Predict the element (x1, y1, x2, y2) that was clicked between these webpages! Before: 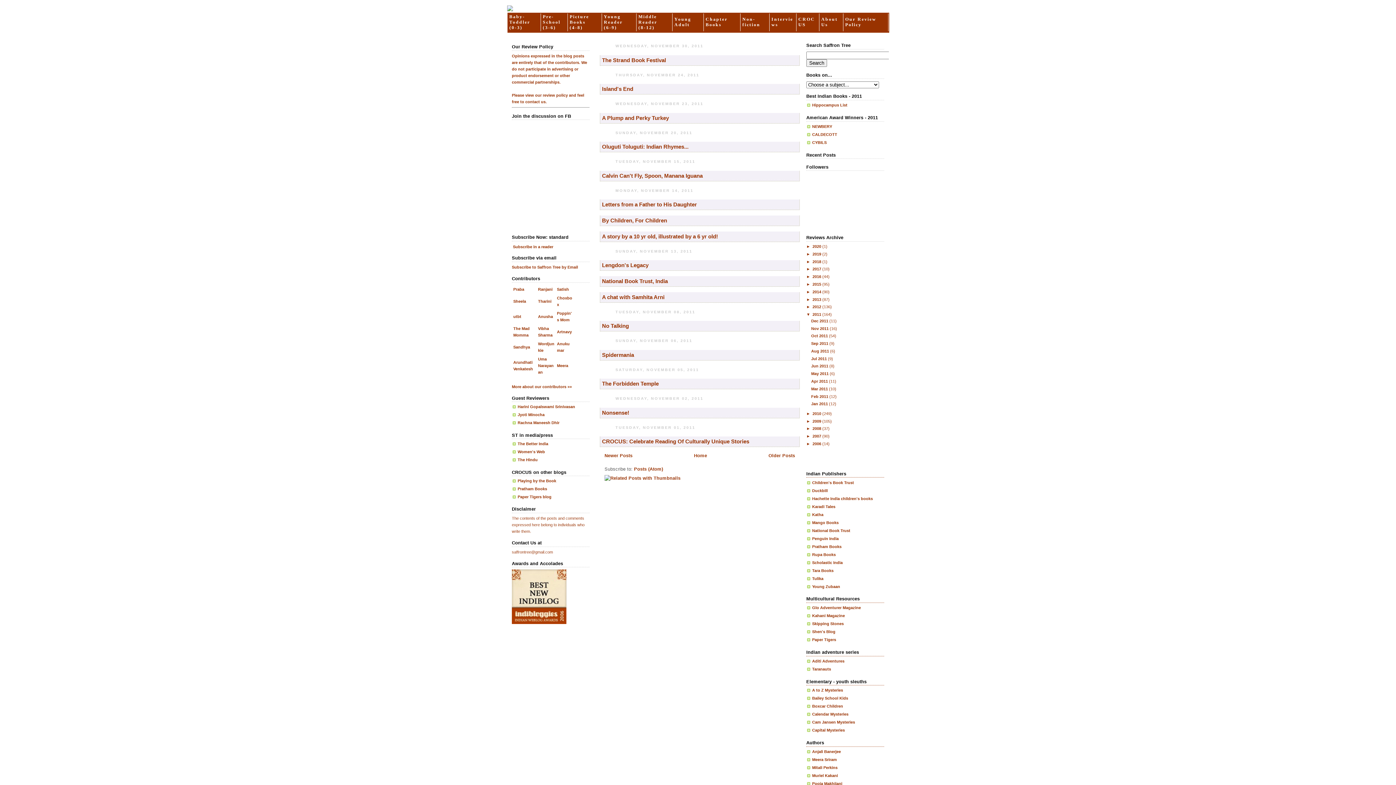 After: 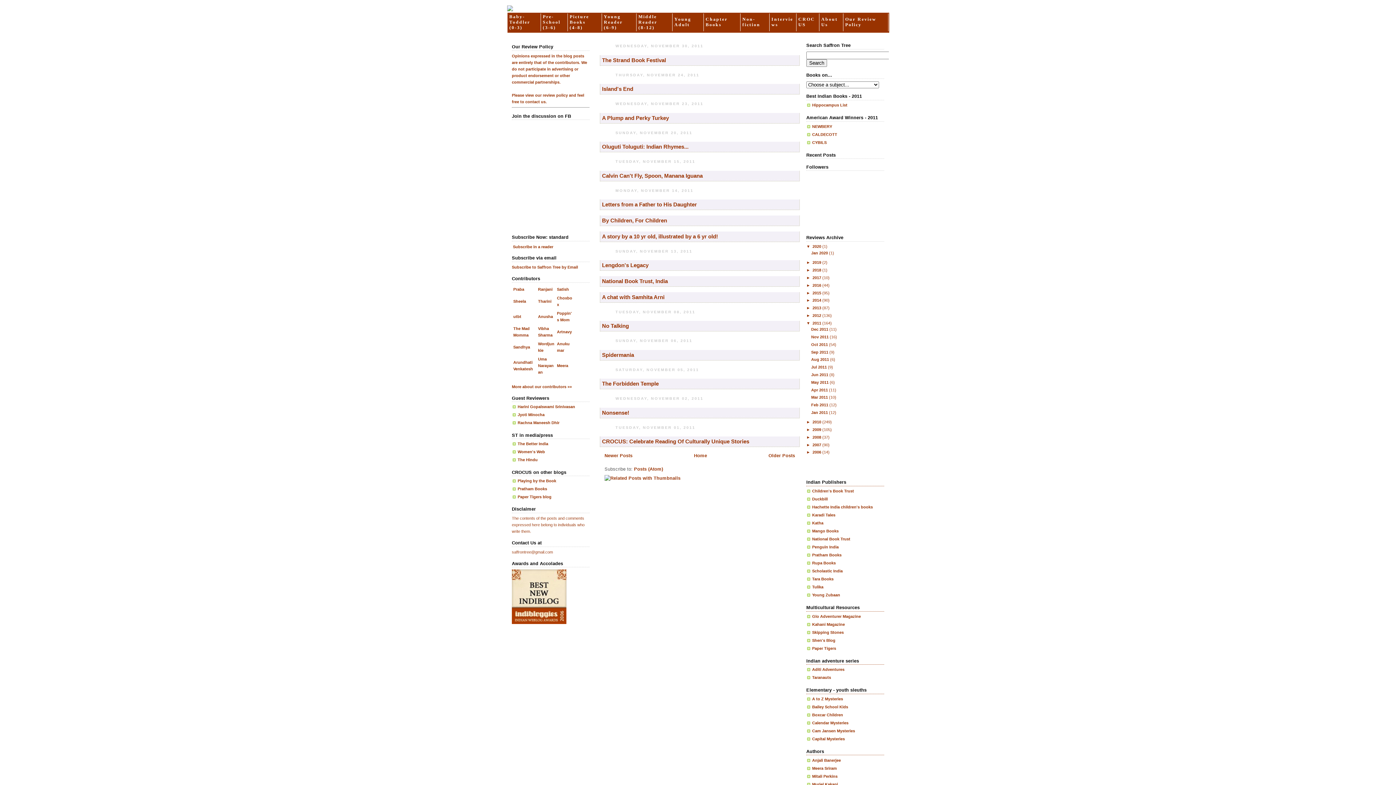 Action: bbox: (806, 244, 812, 248) label: ►  